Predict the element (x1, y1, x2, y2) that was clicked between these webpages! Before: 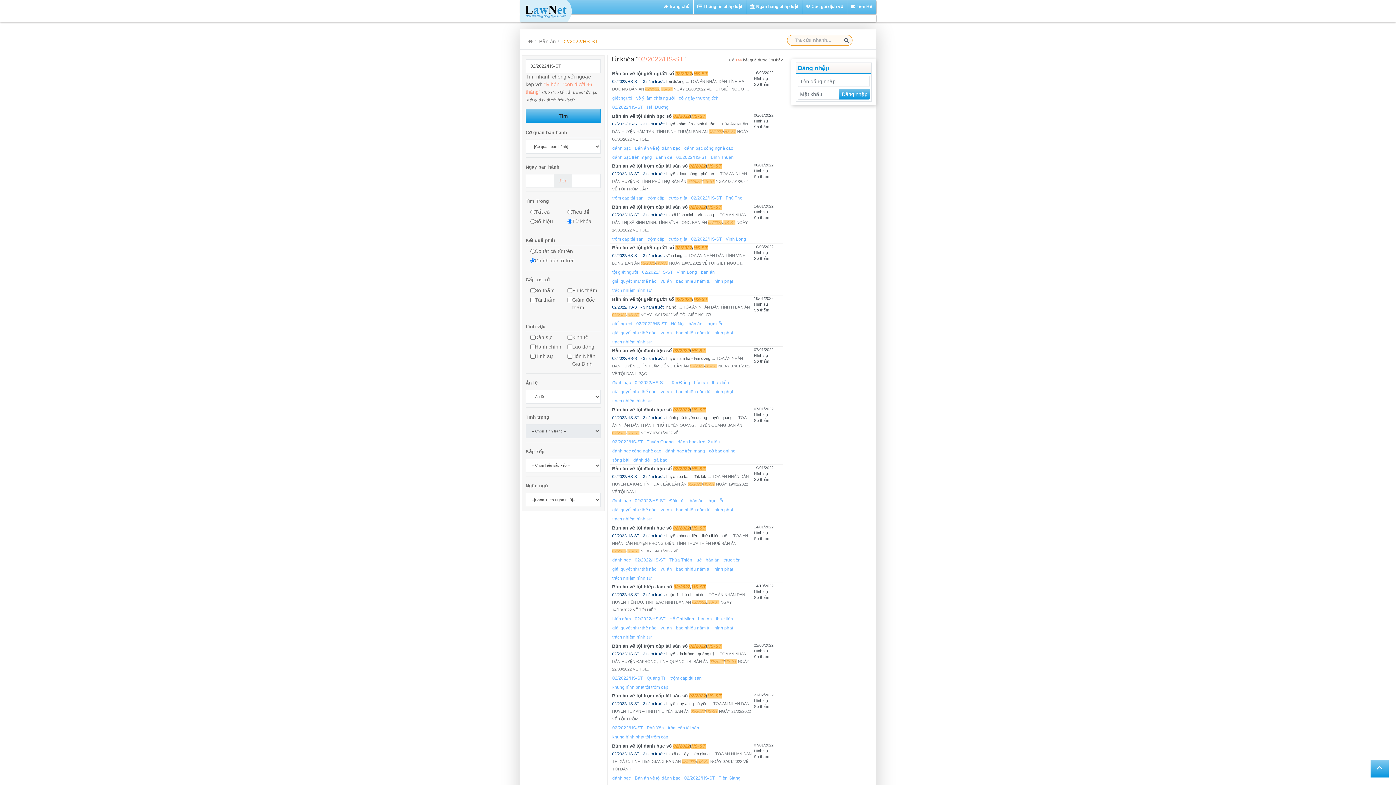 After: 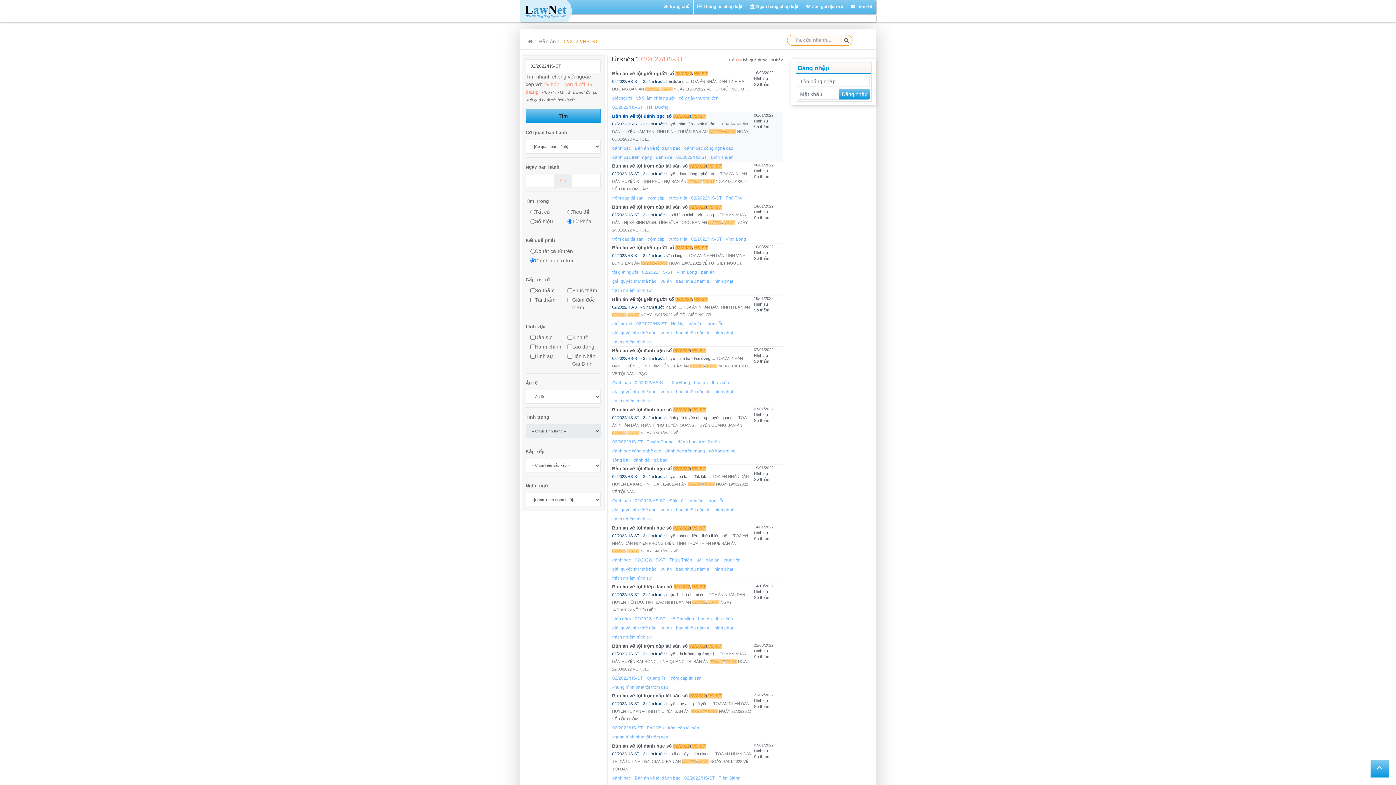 Action: bbox: (612, 113, 705, 118) label: Bản án về tội đánh bạc số 02/2022/HS-ST